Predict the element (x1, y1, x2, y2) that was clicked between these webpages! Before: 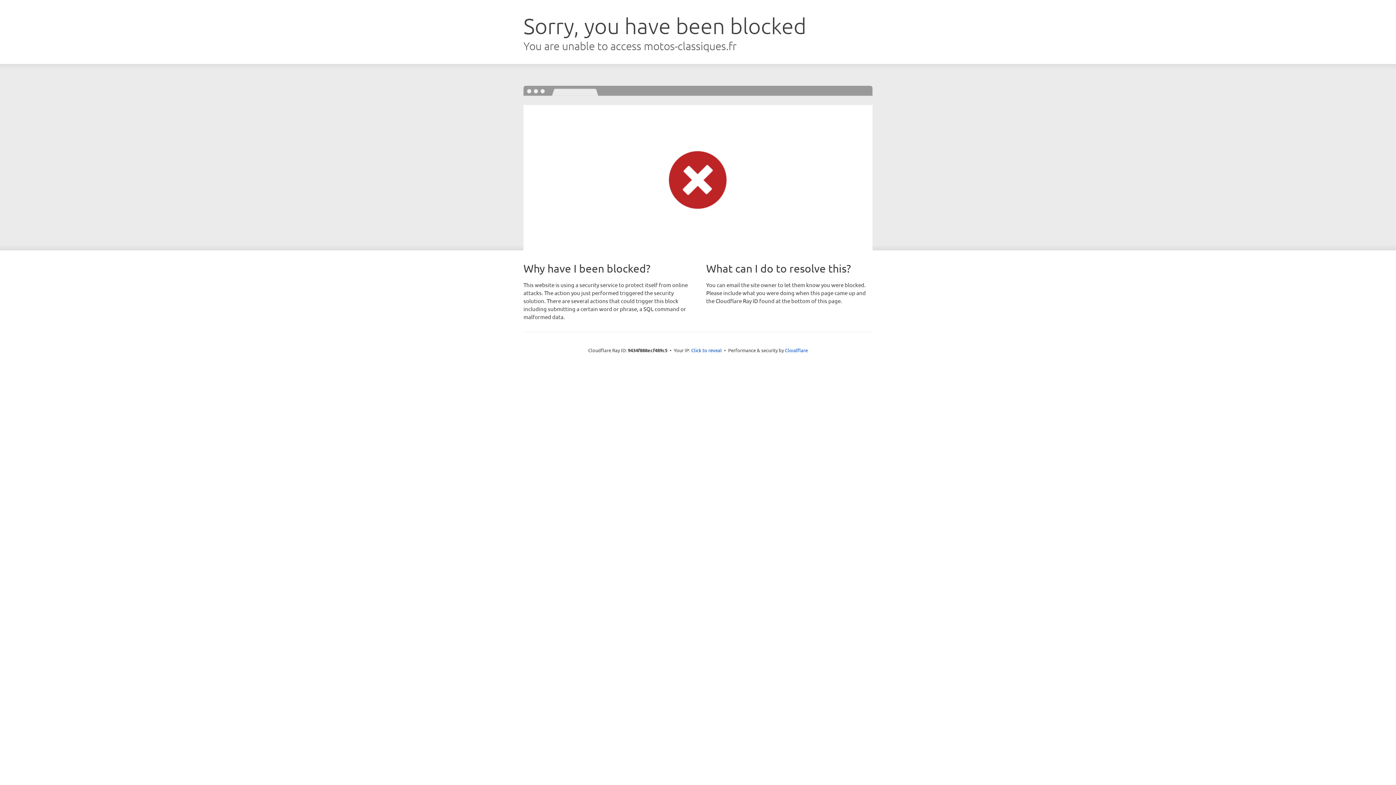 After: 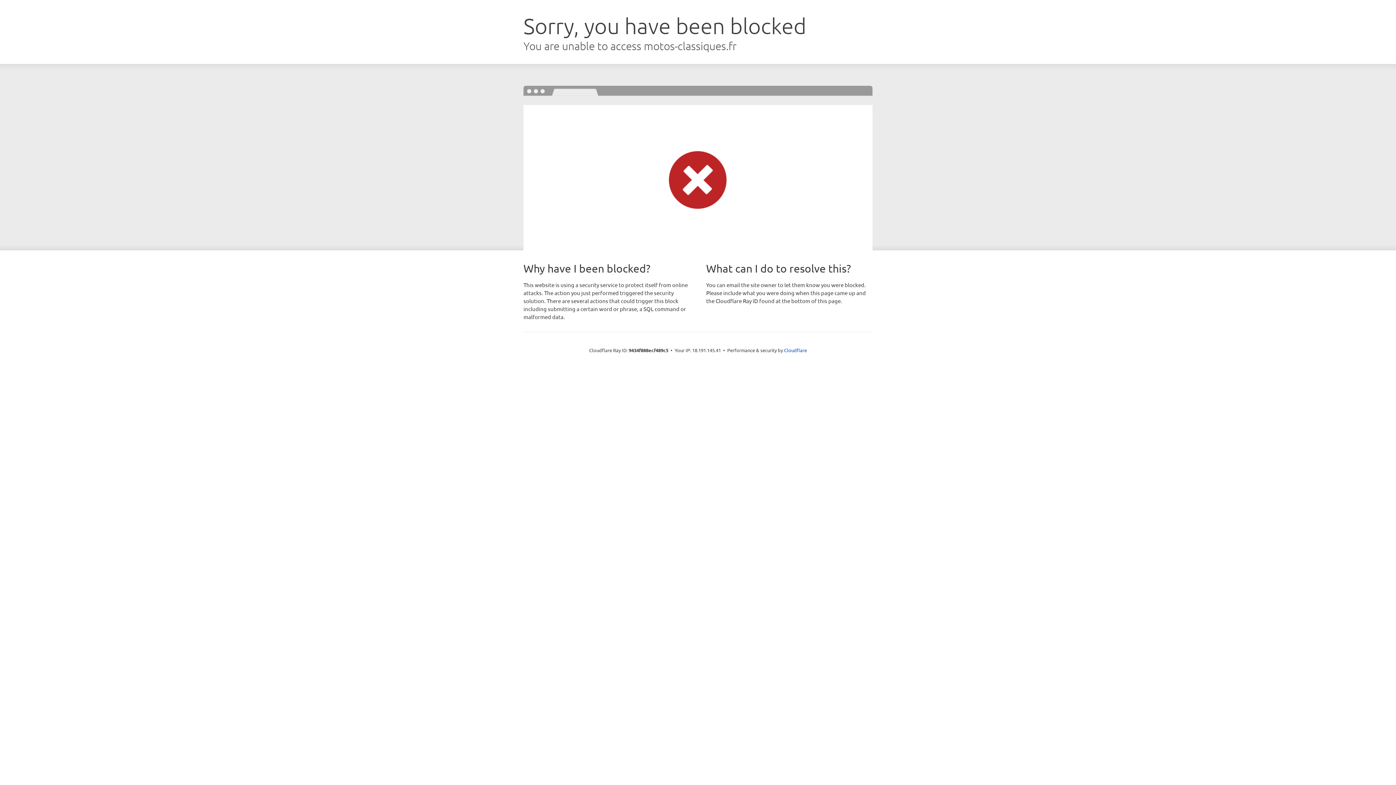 Action: bbox: (691, 346, 722, 353) label: Click to reveal